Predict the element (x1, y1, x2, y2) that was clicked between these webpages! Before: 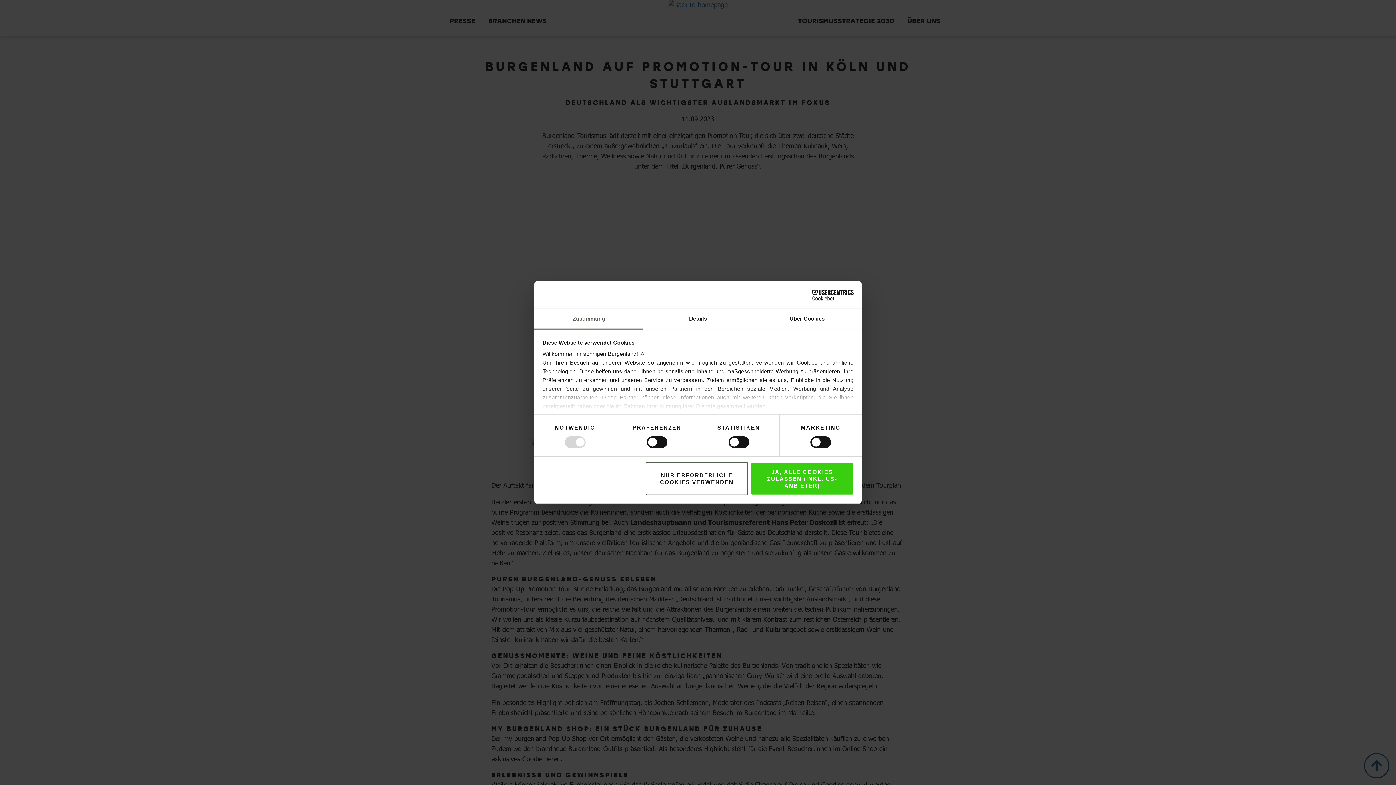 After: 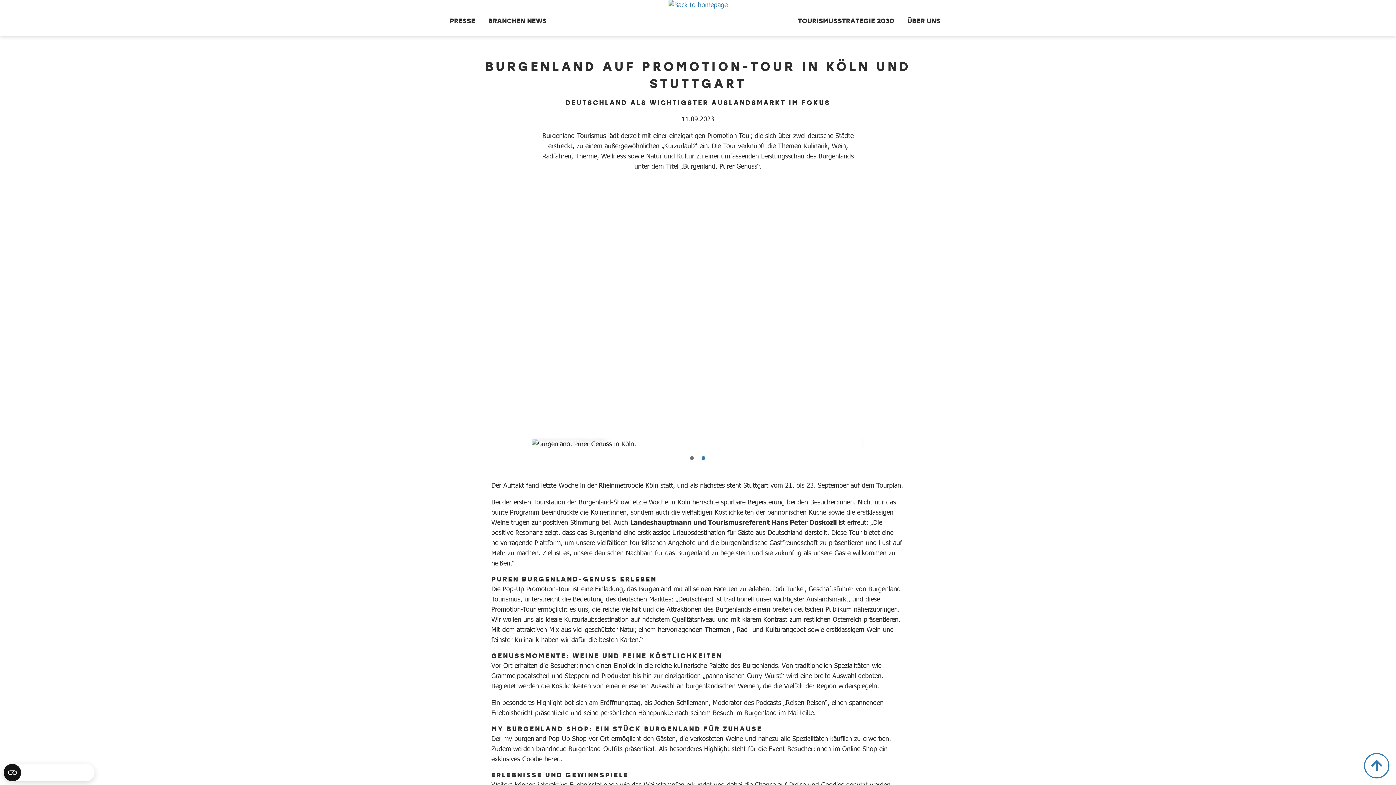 Action: label: NUR ERFORDERLICHE COOKIES VERWENDEN bbox: (645, 462, 748, 495)